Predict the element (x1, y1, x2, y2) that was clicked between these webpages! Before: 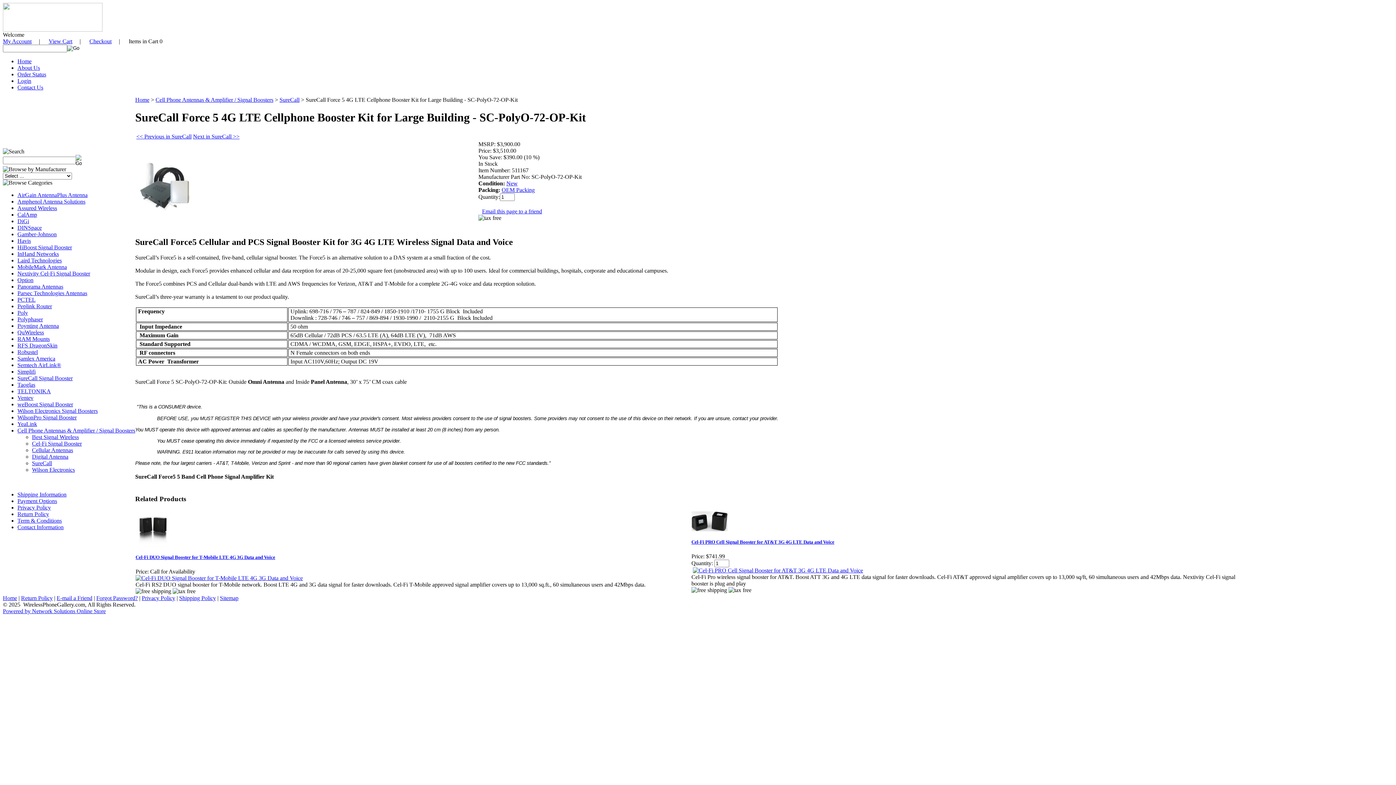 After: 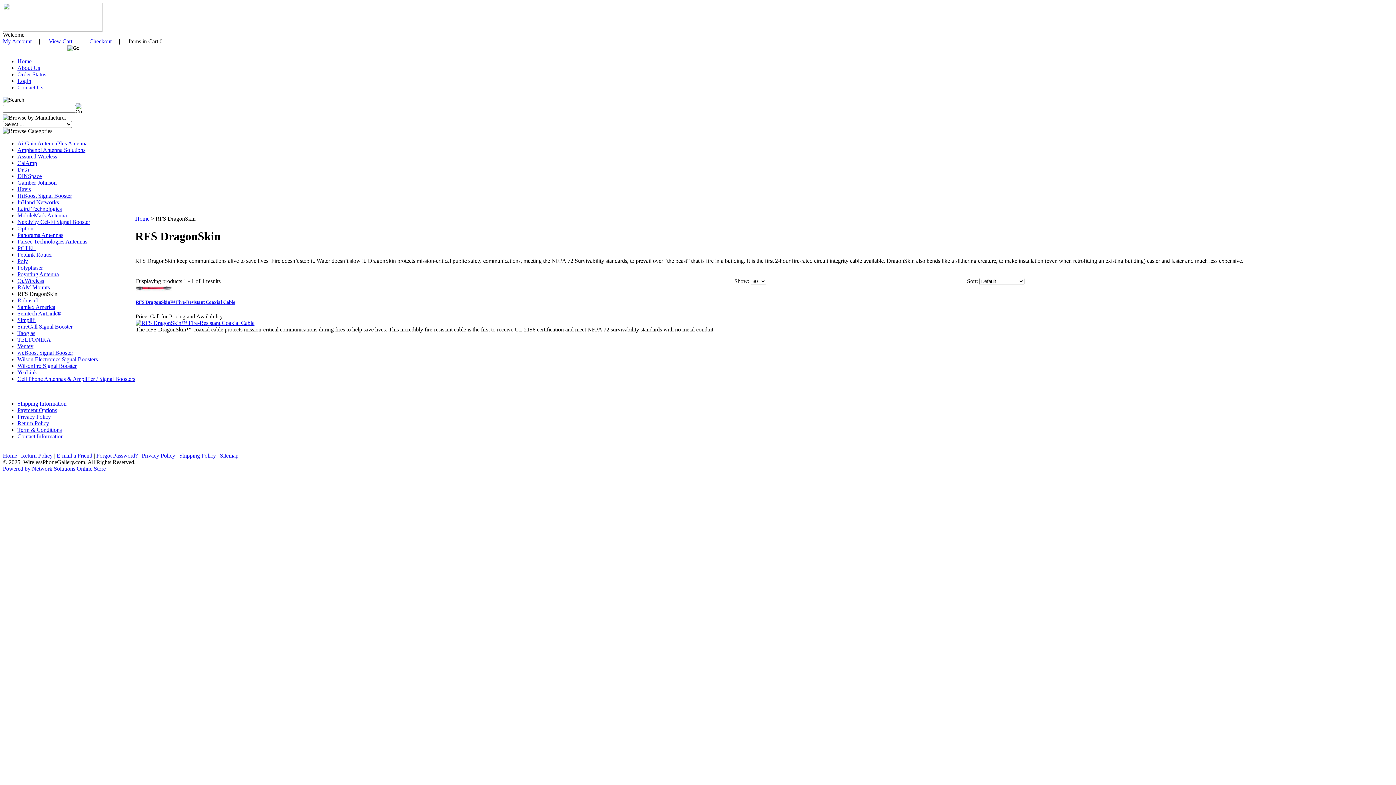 Action: label: RFS DragonSkin bbox: (17, 342, 57, 348)